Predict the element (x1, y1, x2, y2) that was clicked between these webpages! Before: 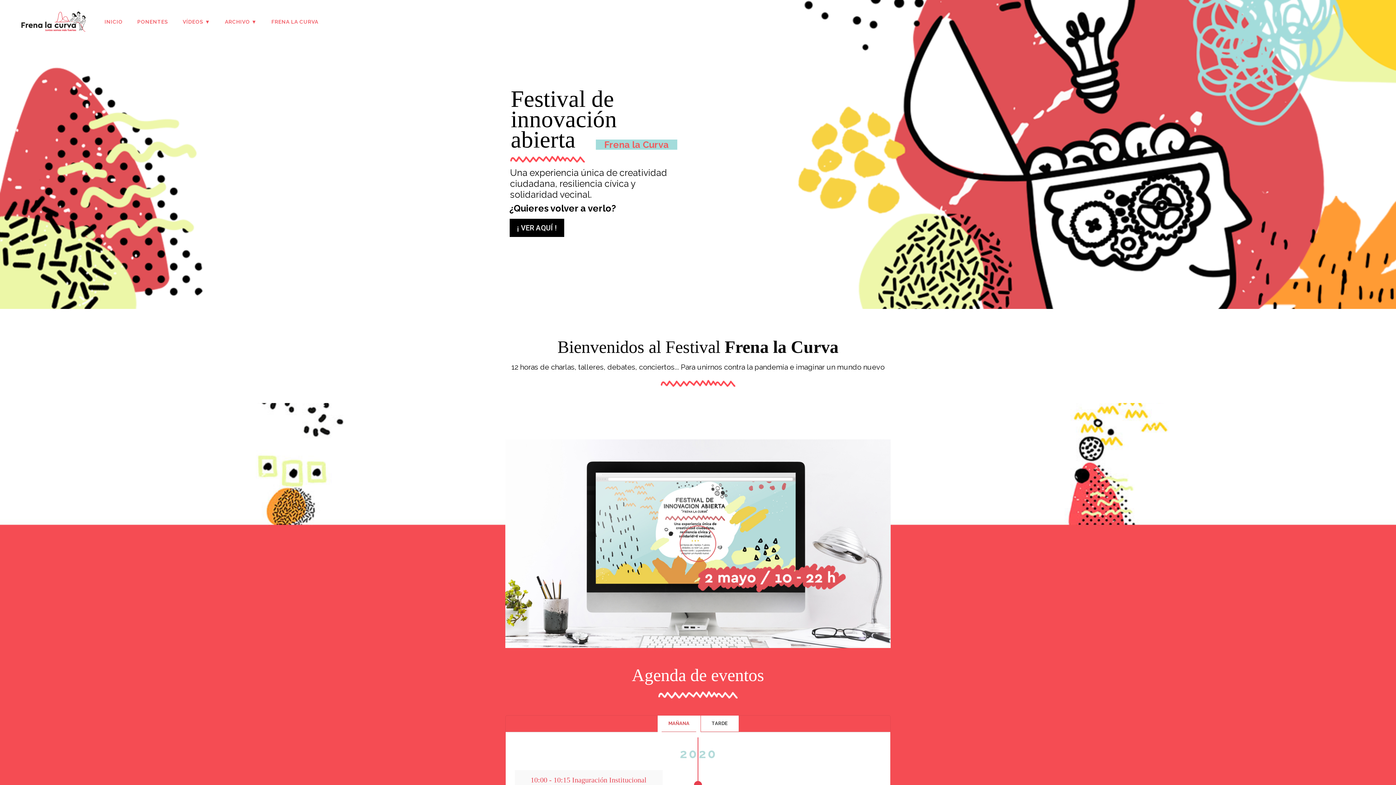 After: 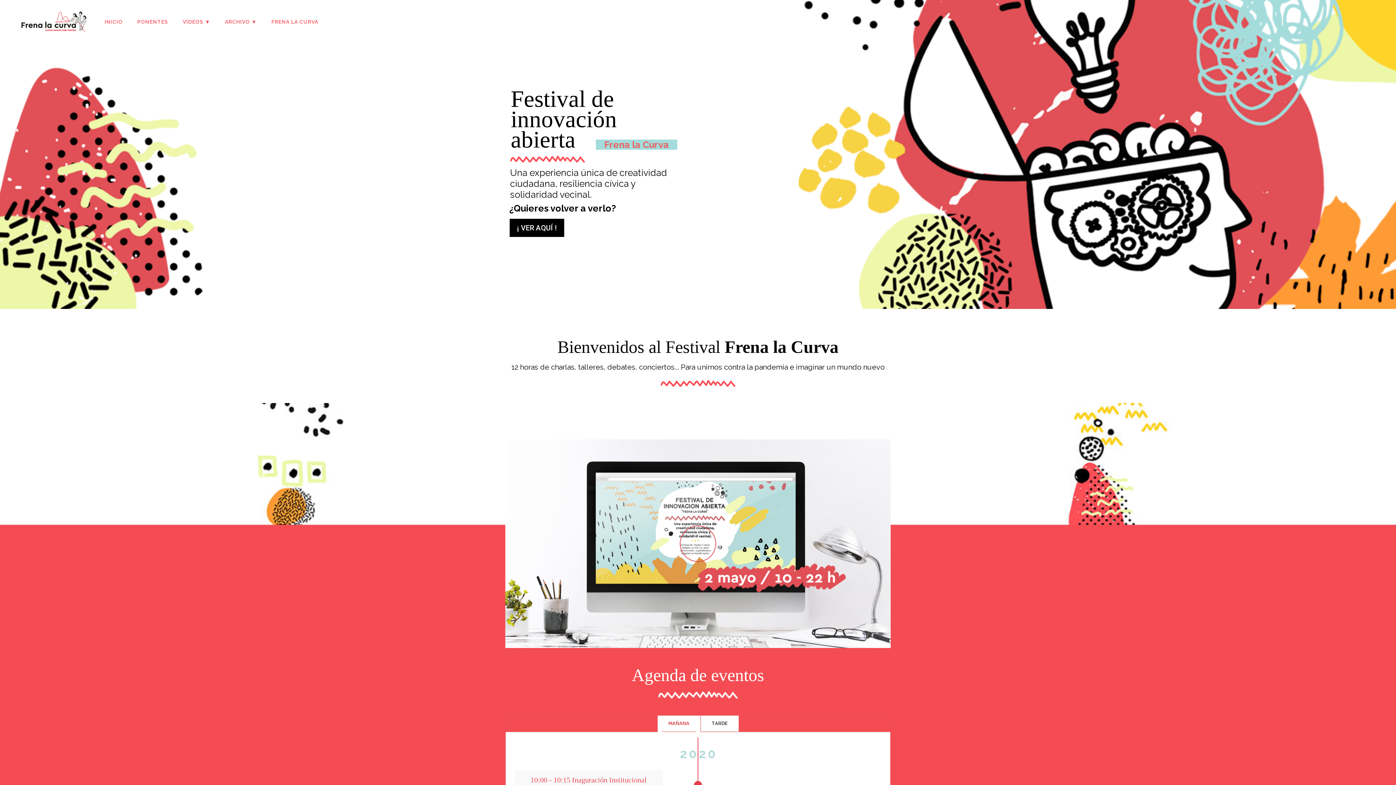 Action: label: MAÑANA bbox: (657, 716, 700, 732)